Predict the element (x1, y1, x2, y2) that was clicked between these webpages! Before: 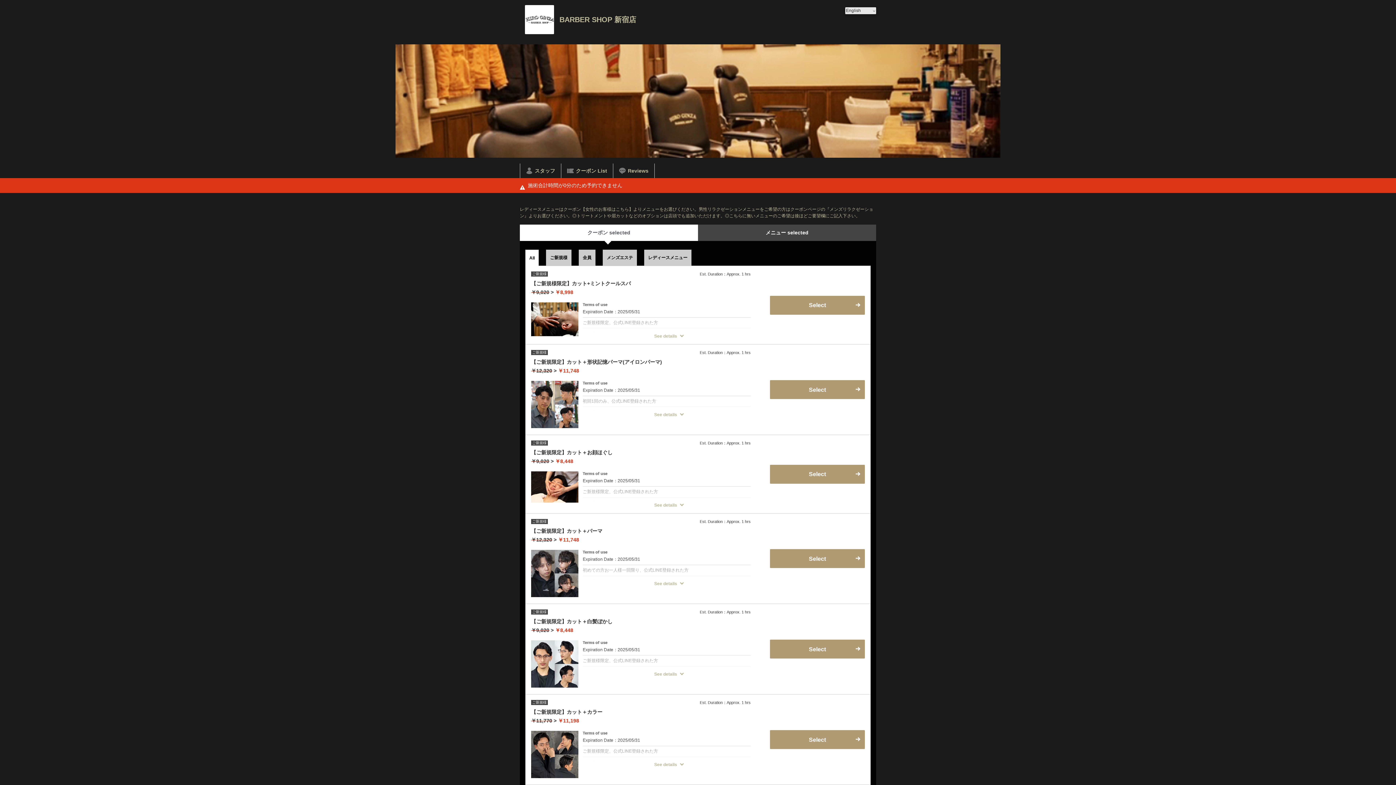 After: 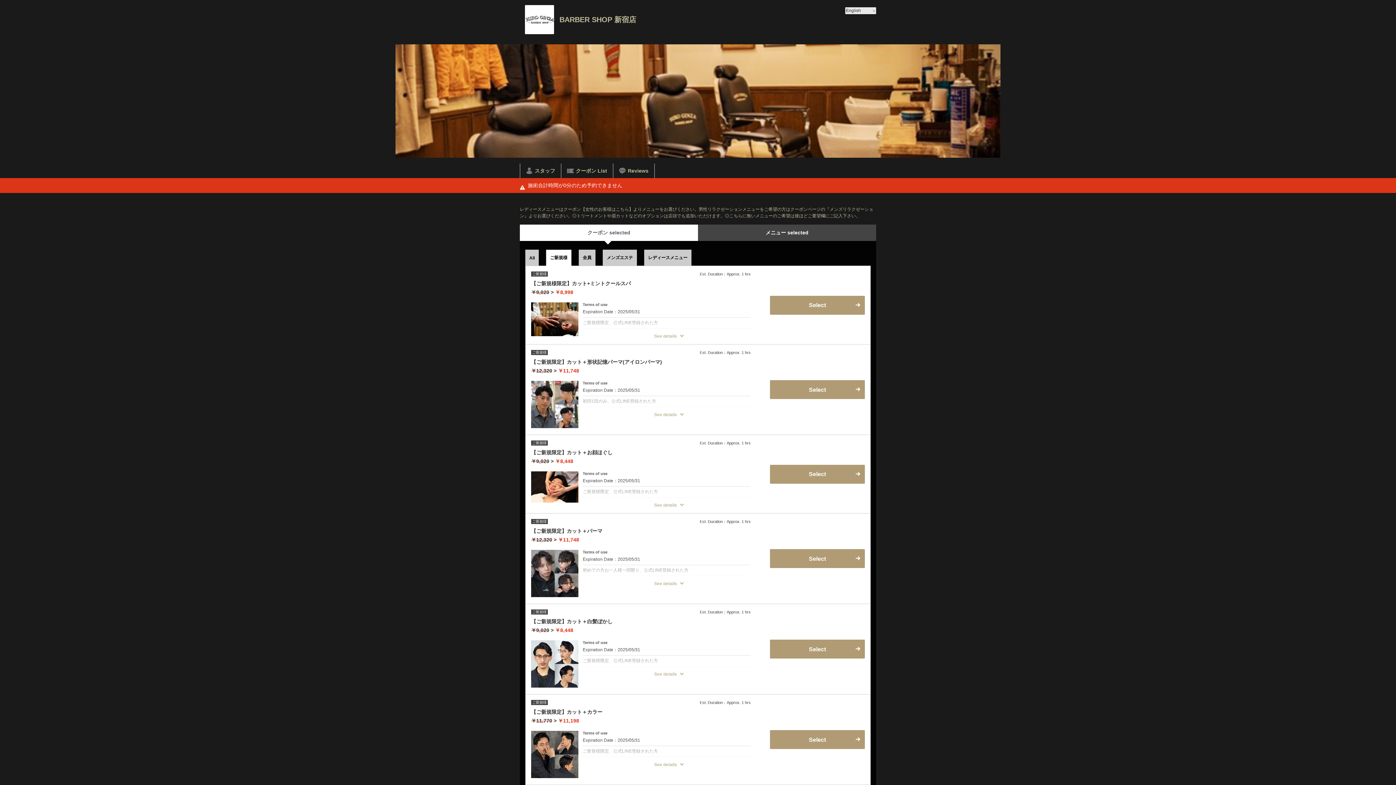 Action: bbox: (546, 249, 571, 266) label: ご新規様